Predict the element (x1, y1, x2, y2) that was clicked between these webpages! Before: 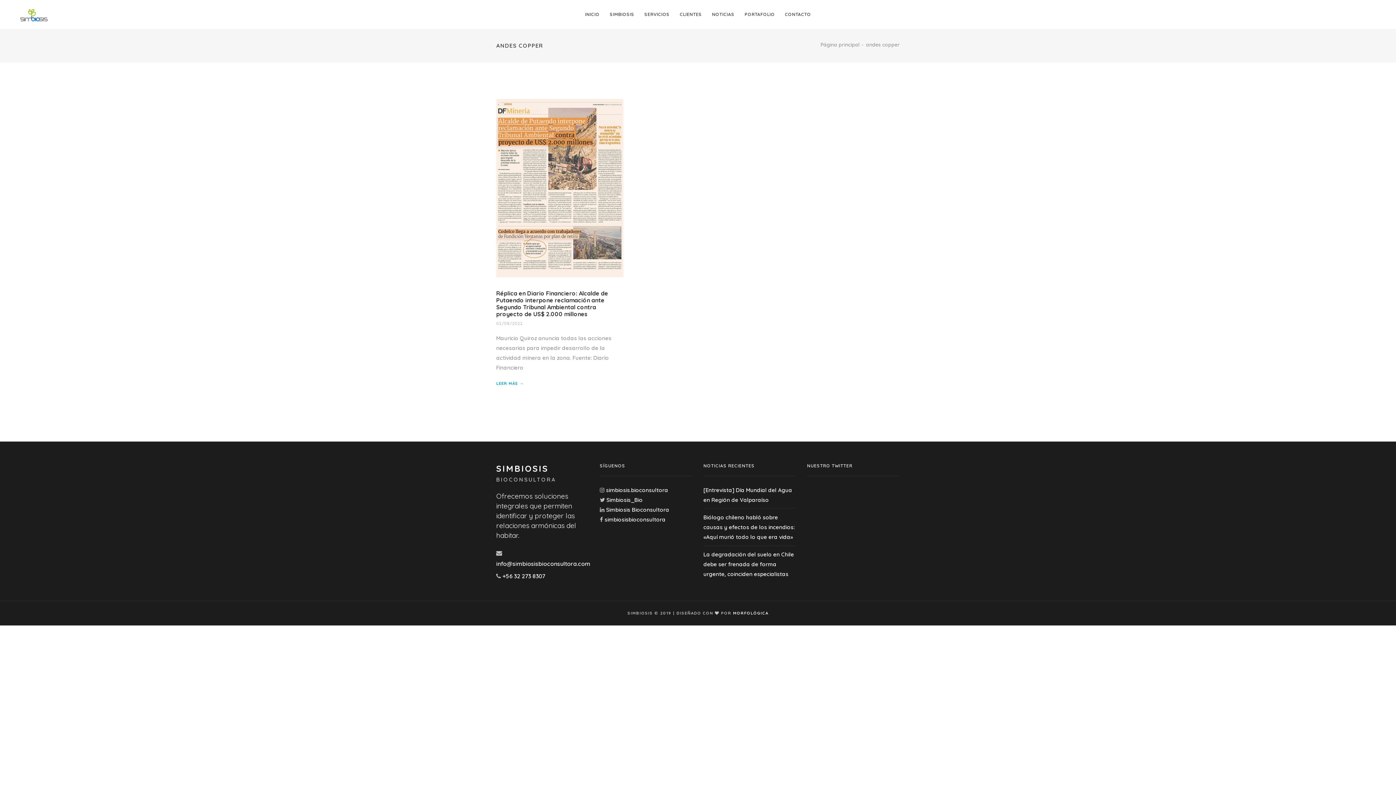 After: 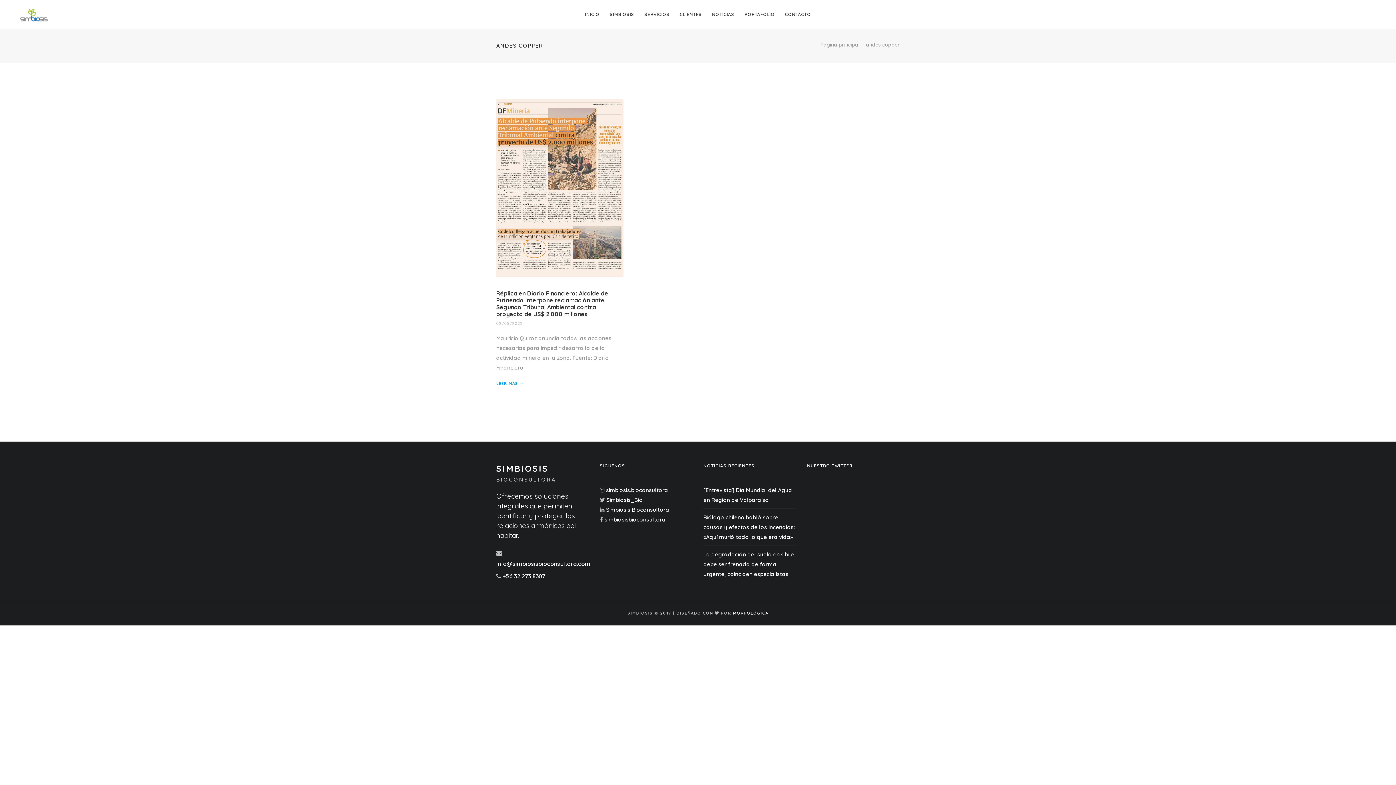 Action: bbox: (1330, 9, 1335, 19)